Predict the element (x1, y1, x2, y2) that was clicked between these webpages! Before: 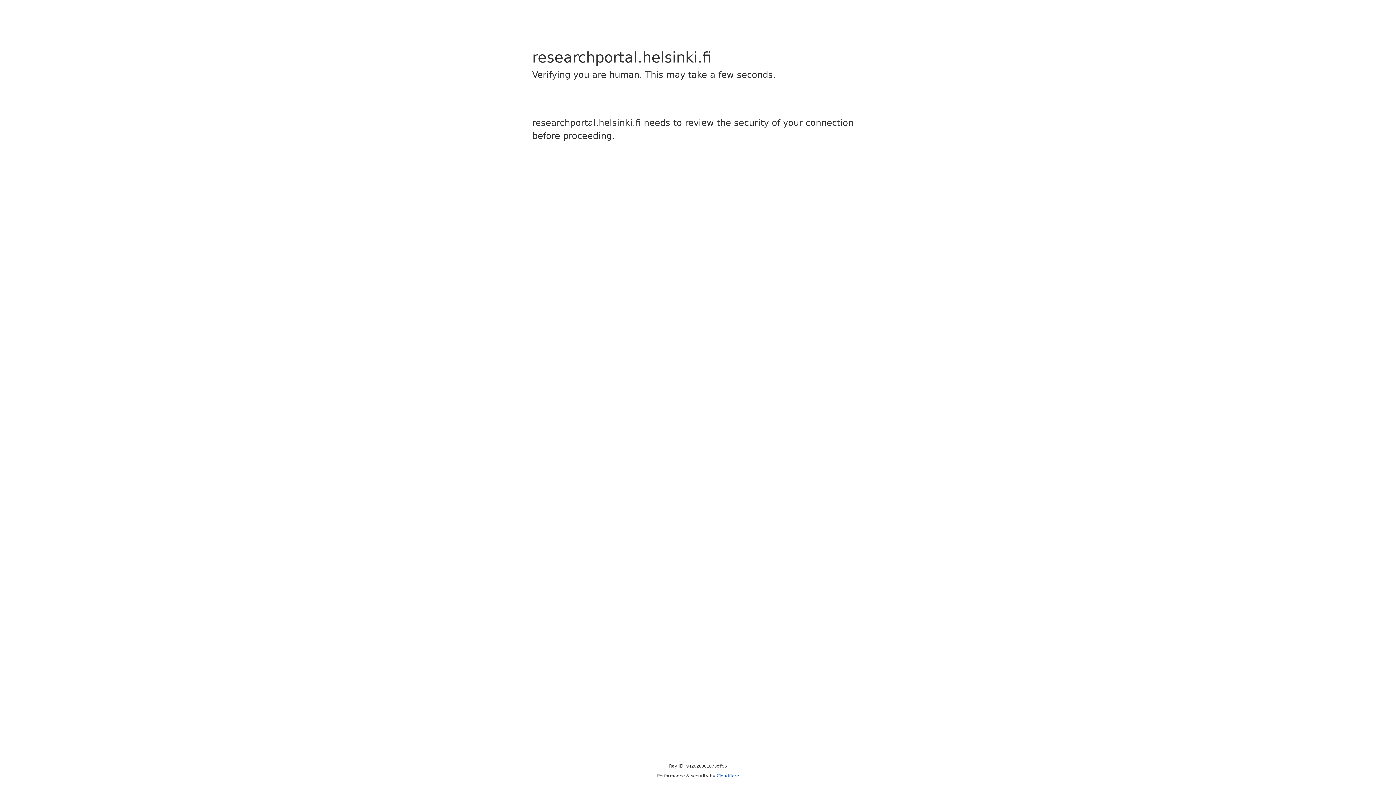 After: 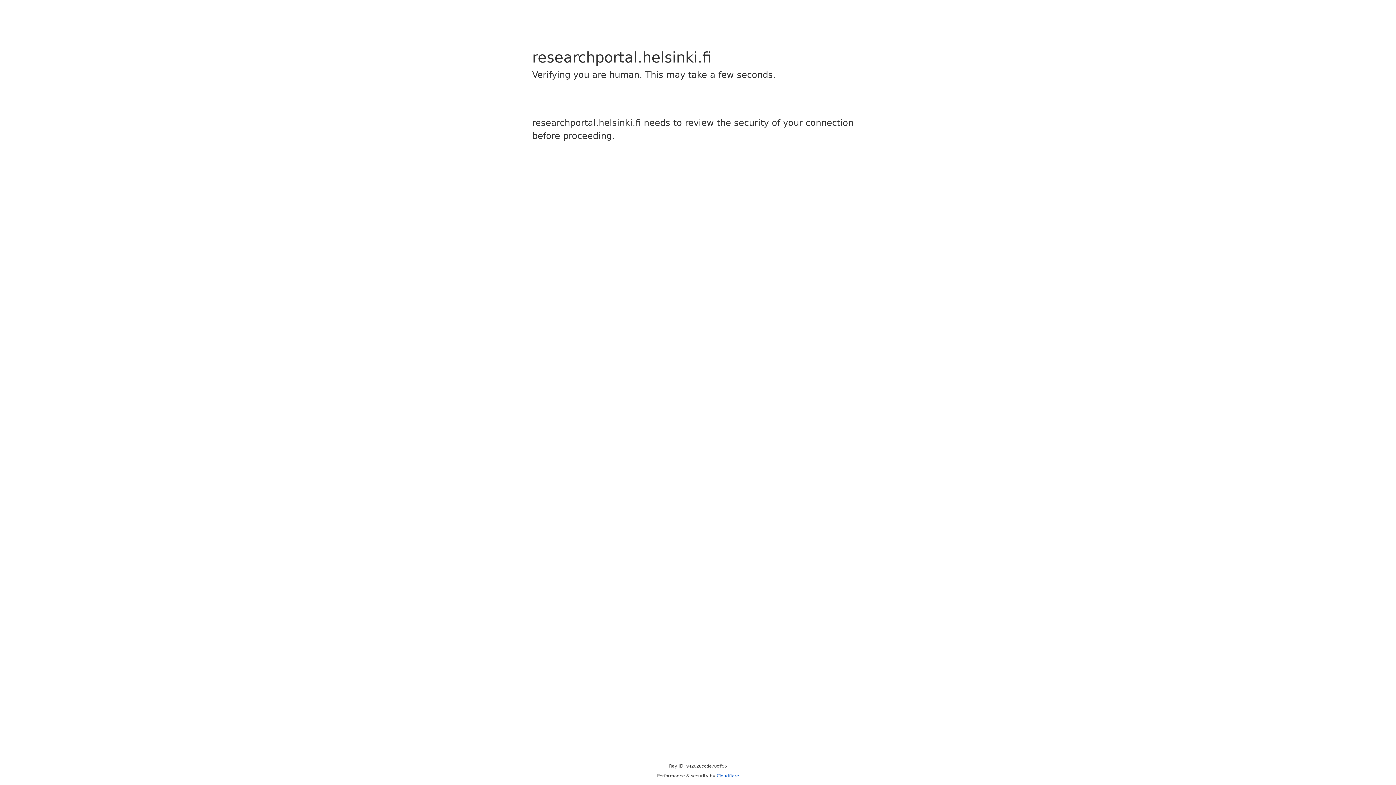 Action: label: Cloudflare bbox: (716, 773, 739, 778)